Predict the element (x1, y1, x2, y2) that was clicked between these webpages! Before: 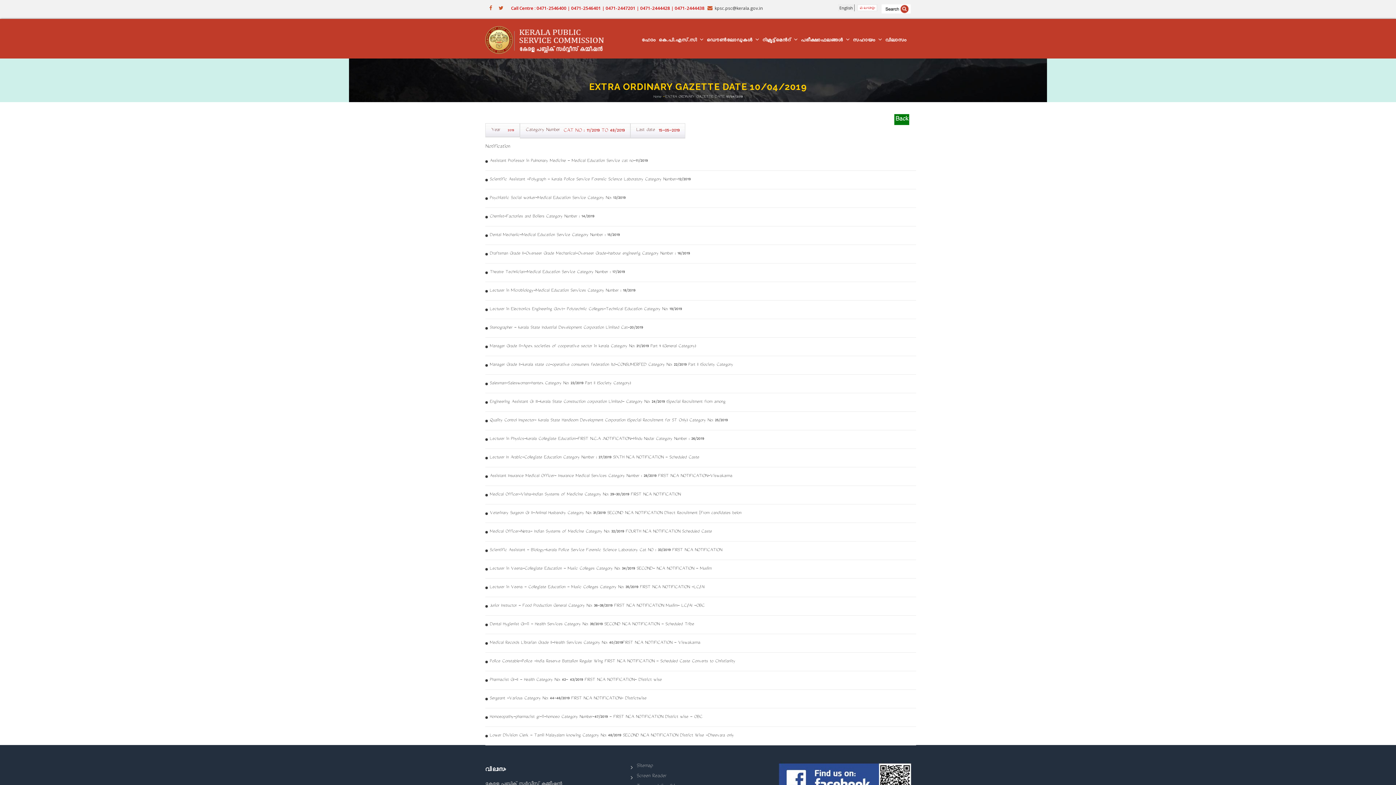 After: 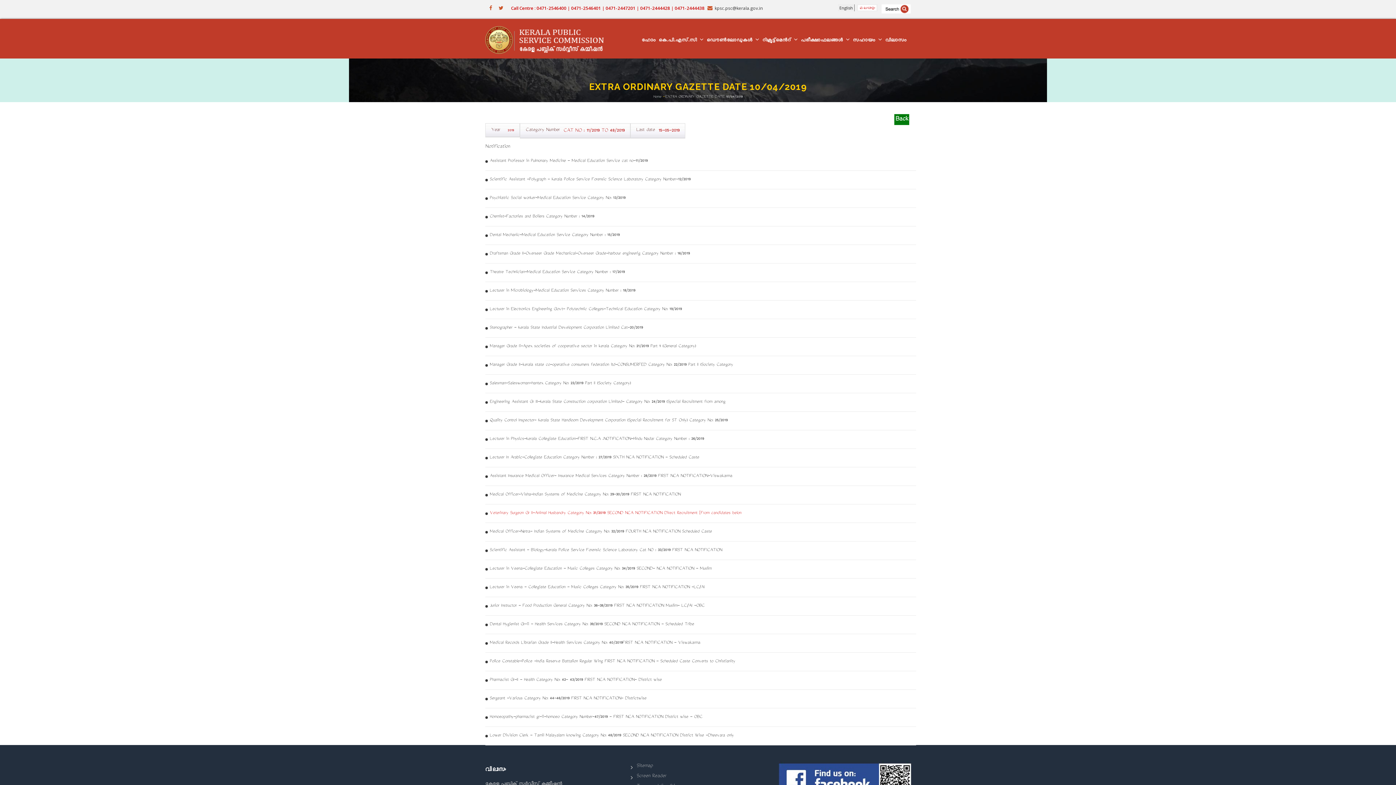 Action: bbox: (489, 510, 914, 517) label: Veterinary Surgeon Gr II-Animal Husbandry Category No: 31/2019 SECOND NCA NOTIFICATION Direct Recruitment [From candidates belon